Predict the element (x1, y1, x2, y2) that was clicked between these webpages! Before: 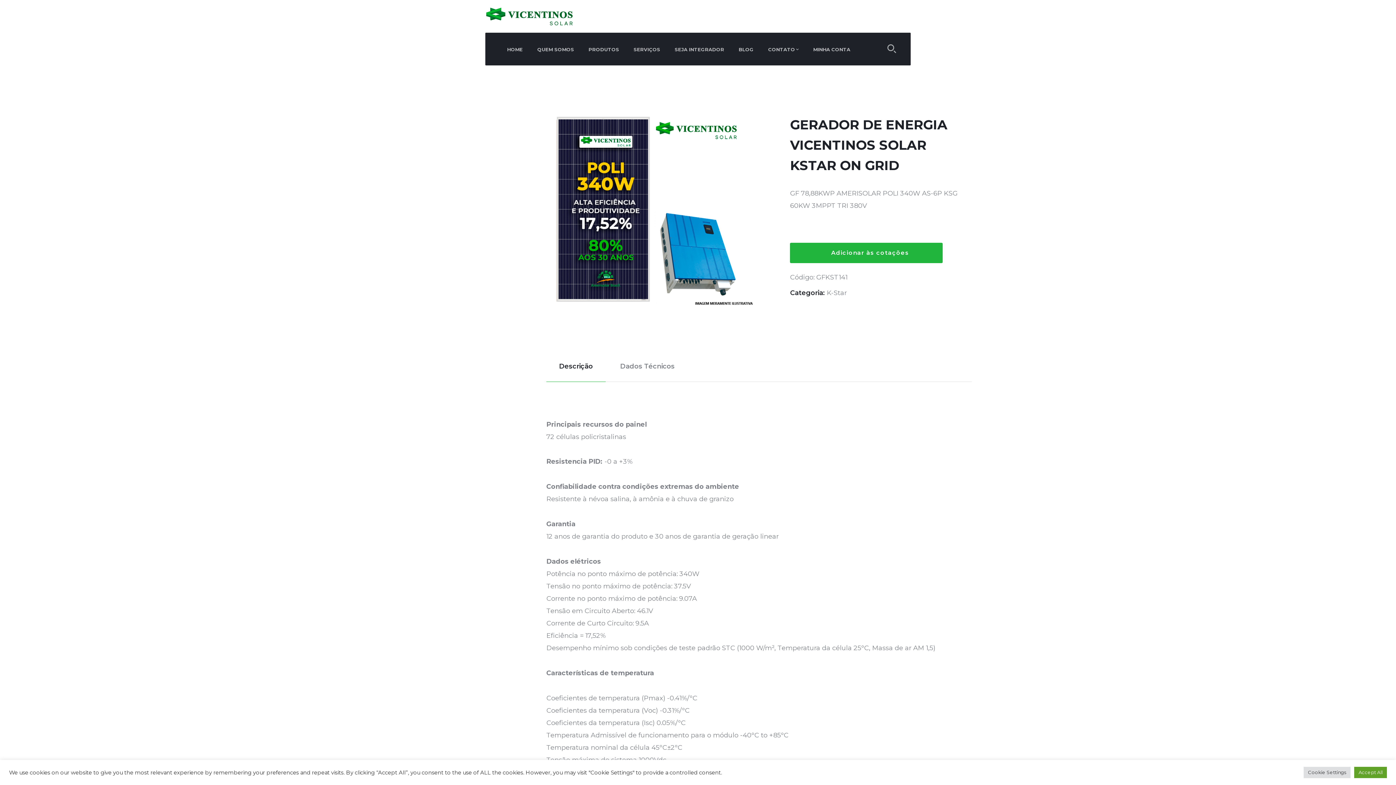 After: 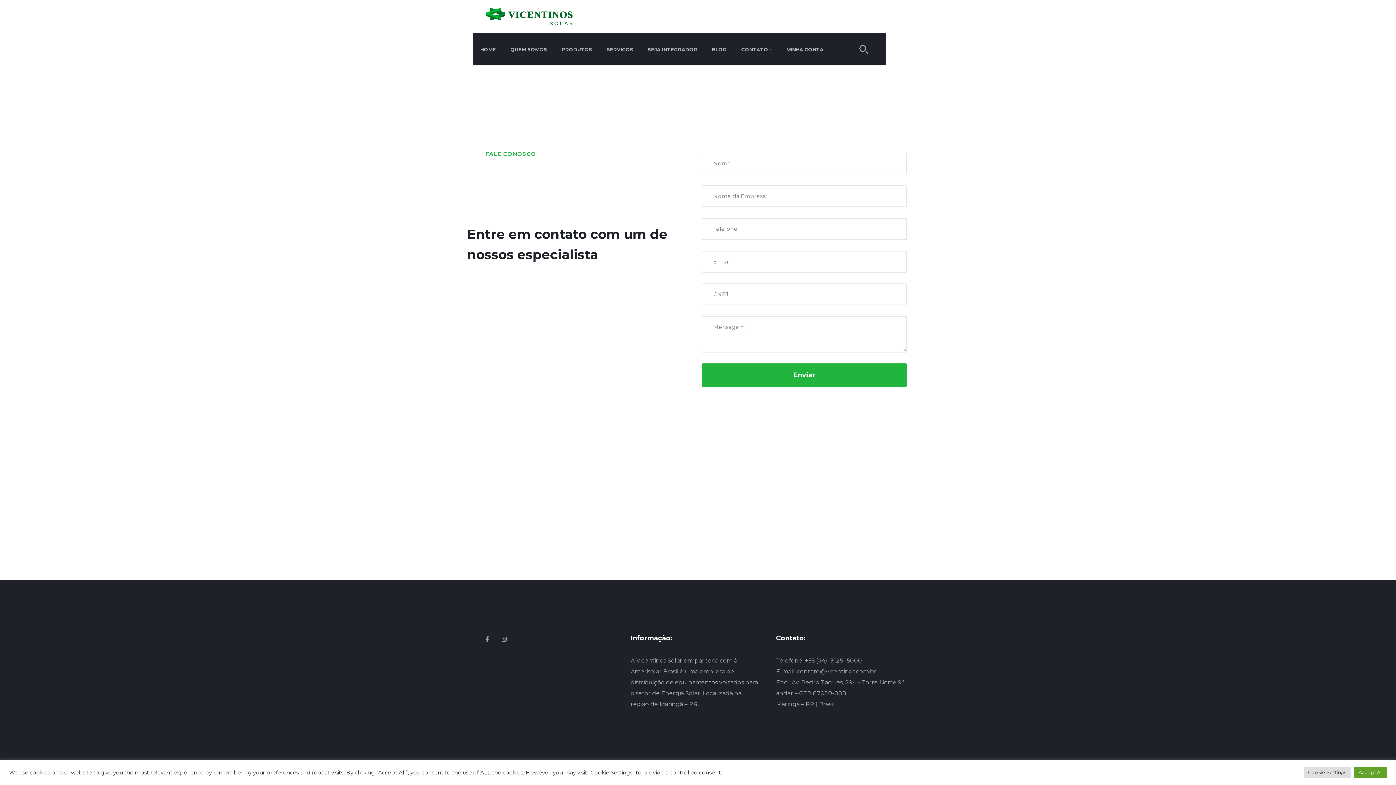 Action: bbox: (768, 32, 798, 65) label: CONTATO